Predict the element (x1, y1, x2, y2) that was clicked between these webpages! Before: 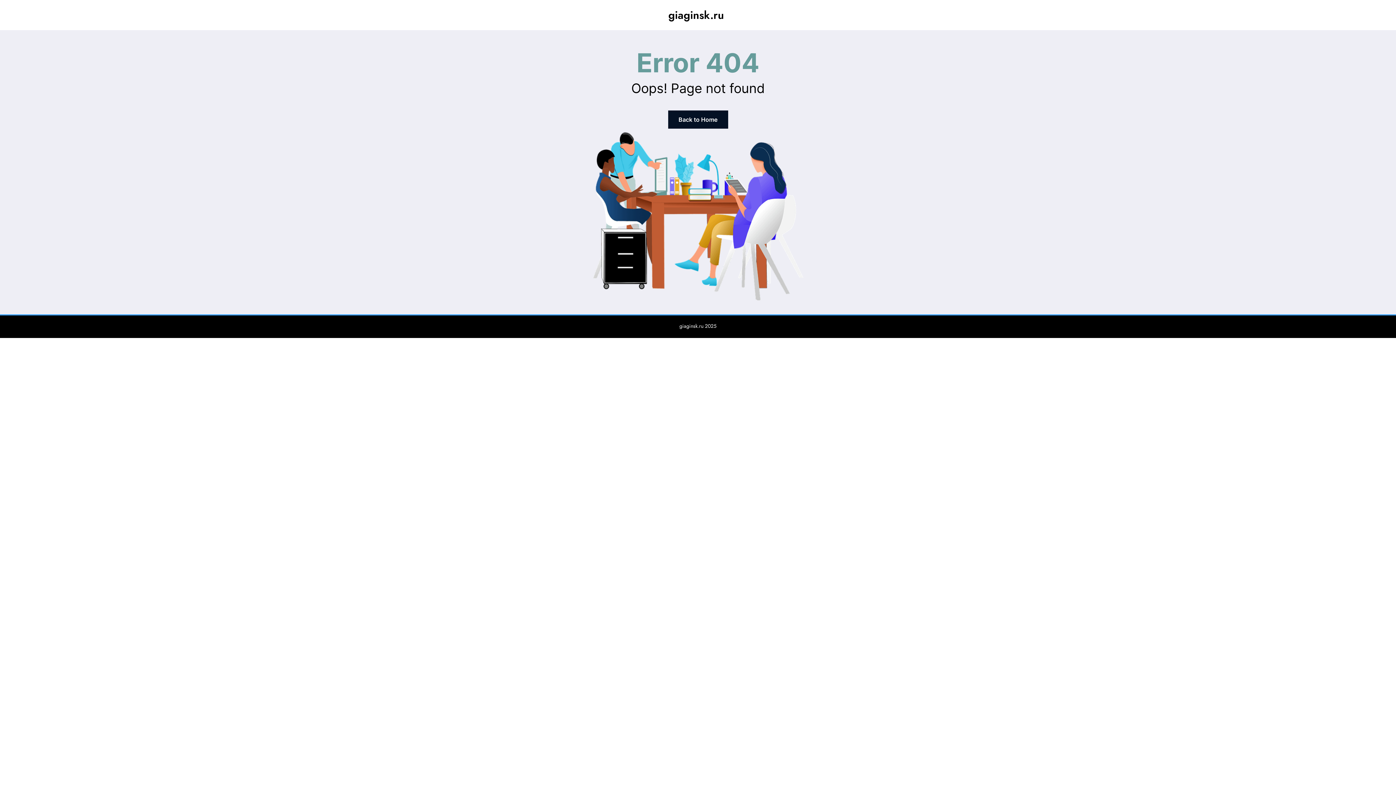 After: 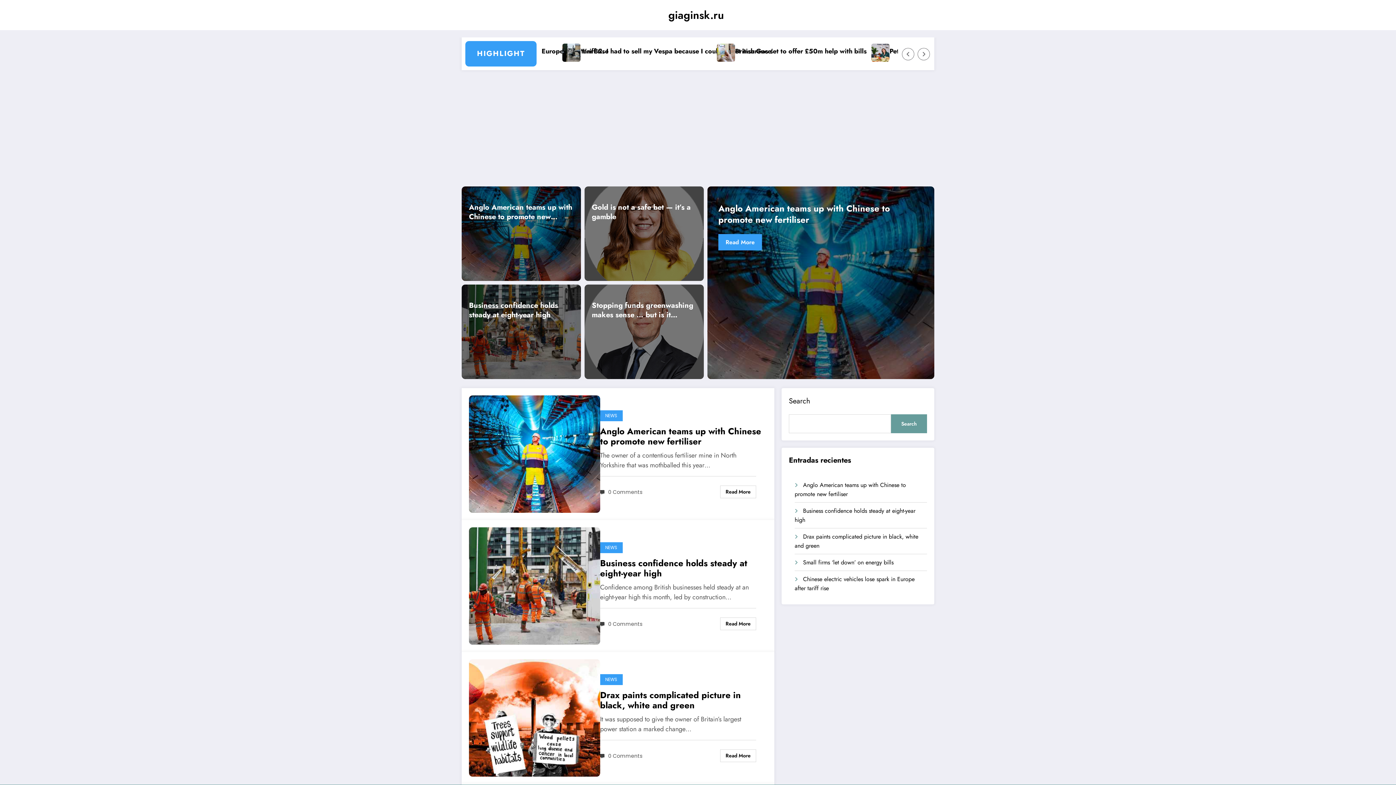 Action: label: Back to Home bbox: (668, 110, 728, 128)